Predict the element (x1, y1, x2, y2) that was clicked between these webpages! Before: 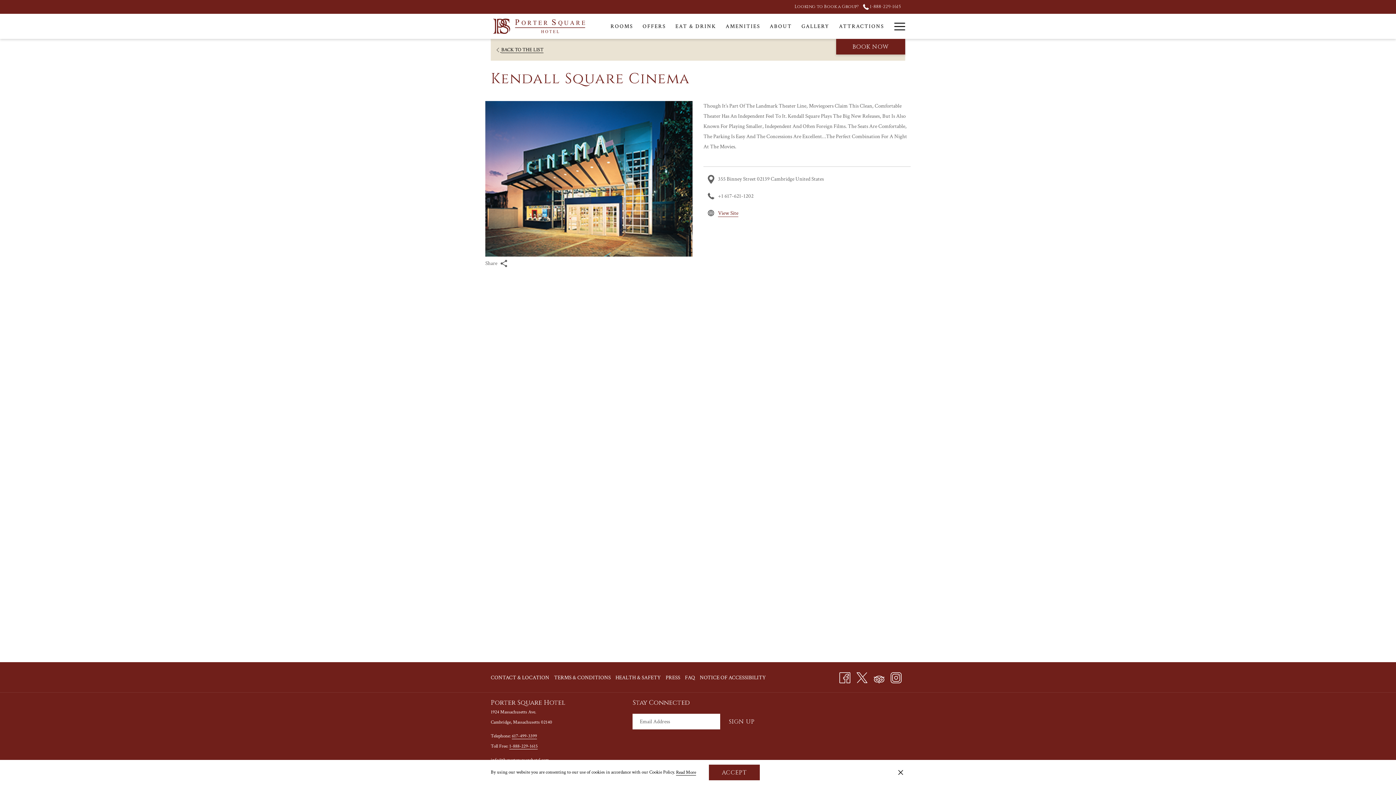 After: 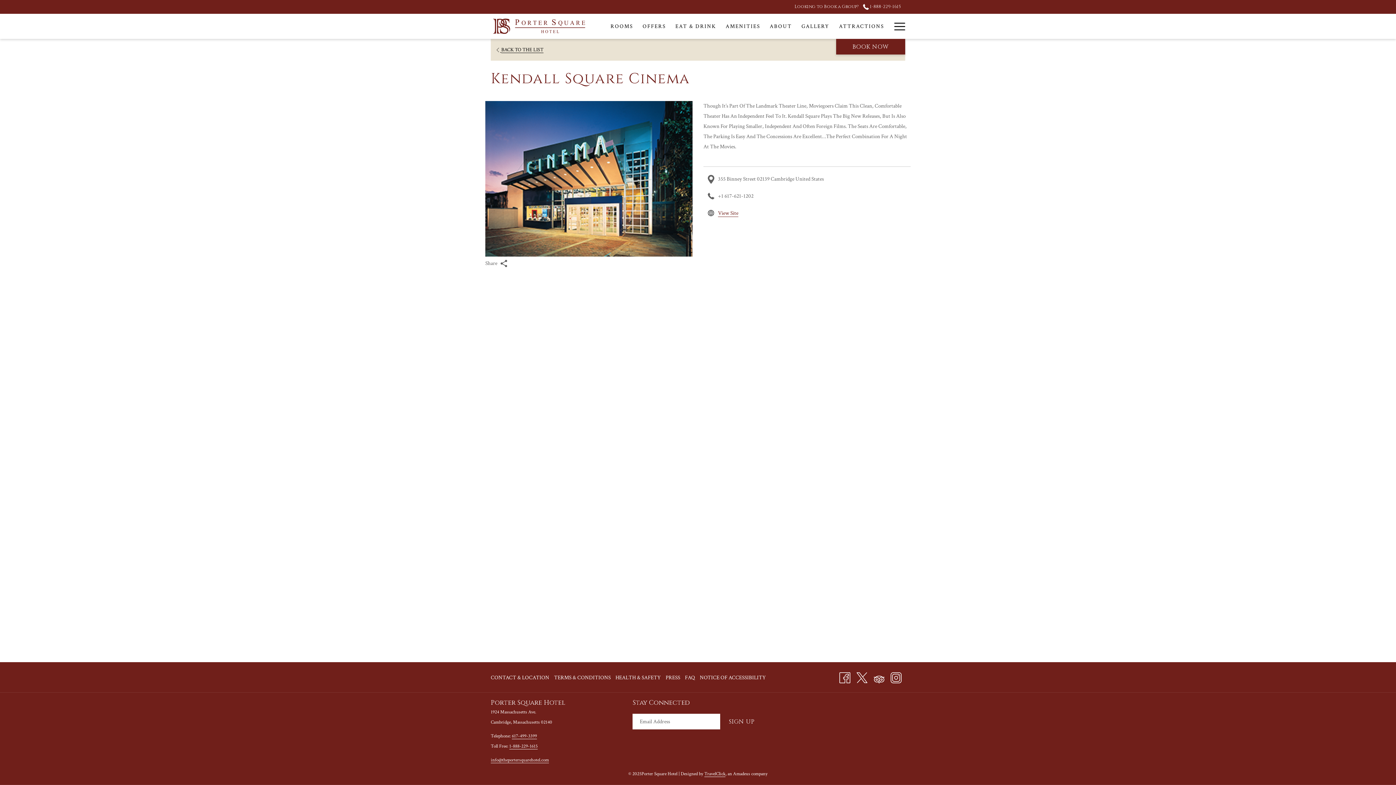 Action: bbox: (708, 765, 759, 780) label: ACCEPT